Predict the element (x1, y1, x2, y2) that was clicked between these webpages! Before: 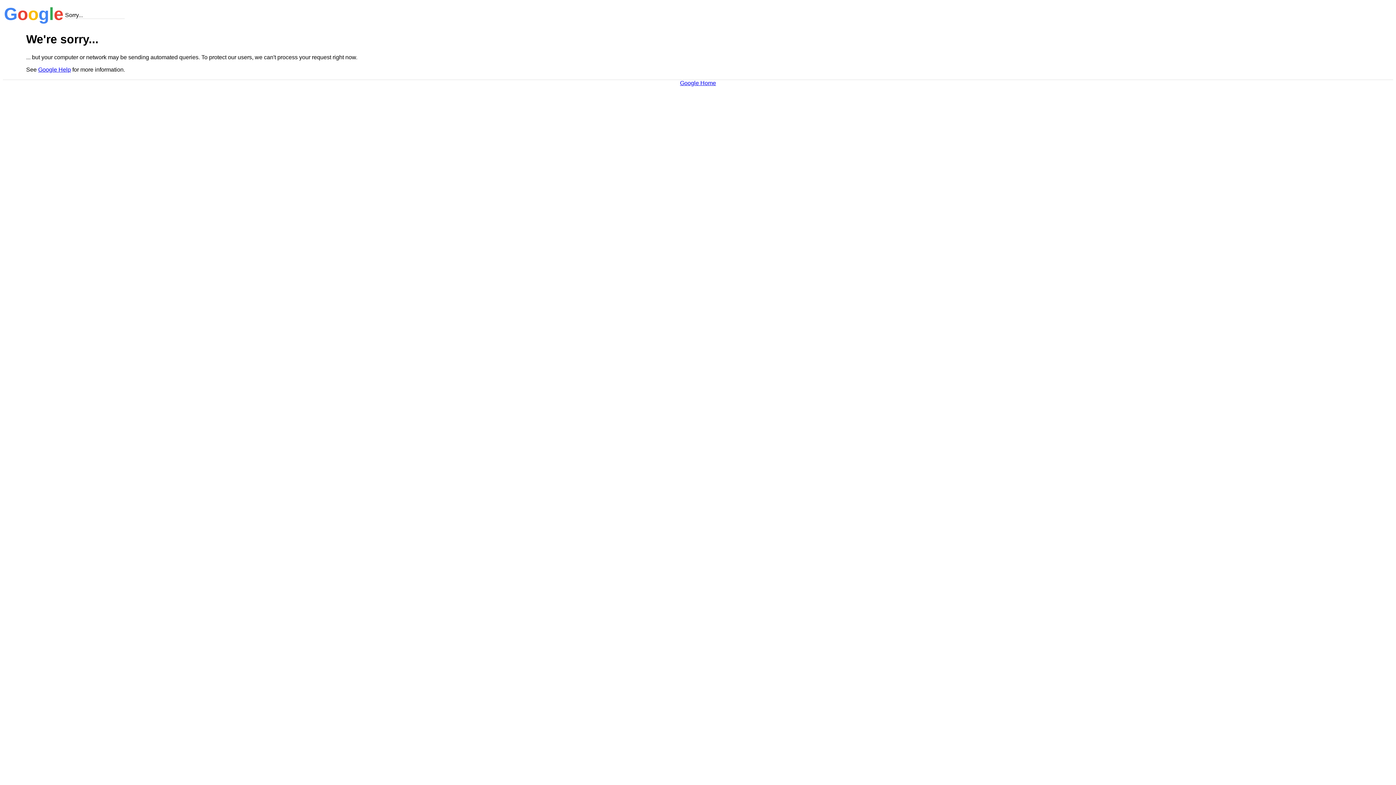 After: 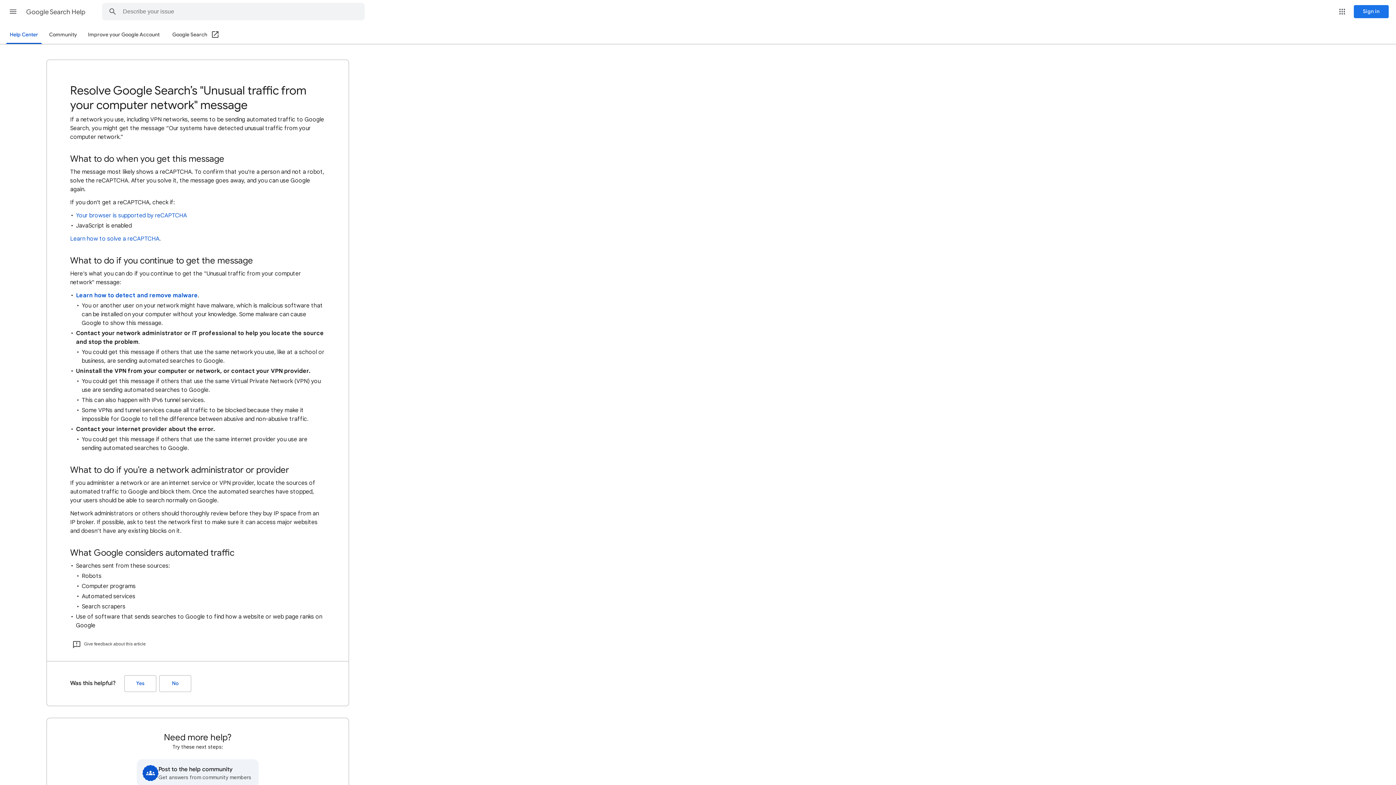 Action: label: Google Help bbox: (38, 66, 70, 72)